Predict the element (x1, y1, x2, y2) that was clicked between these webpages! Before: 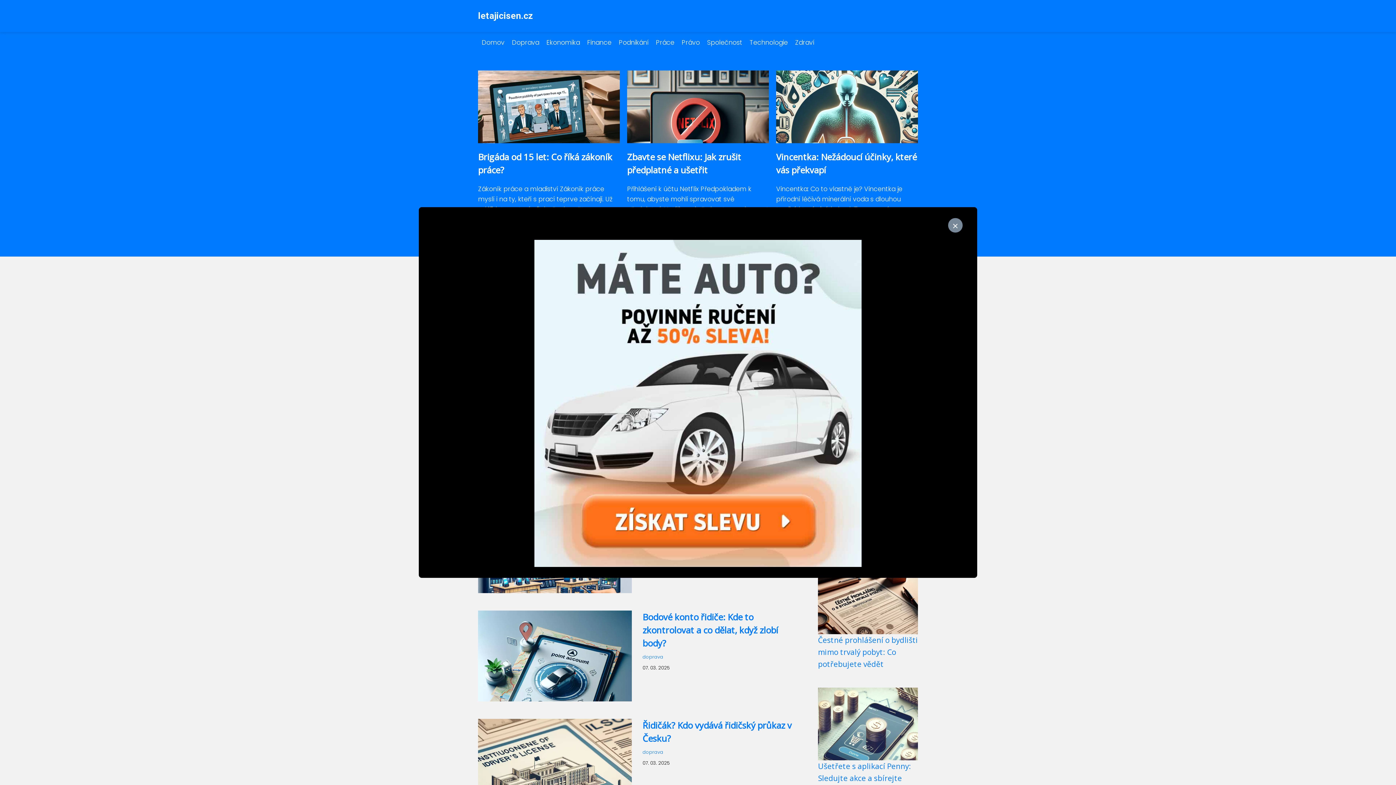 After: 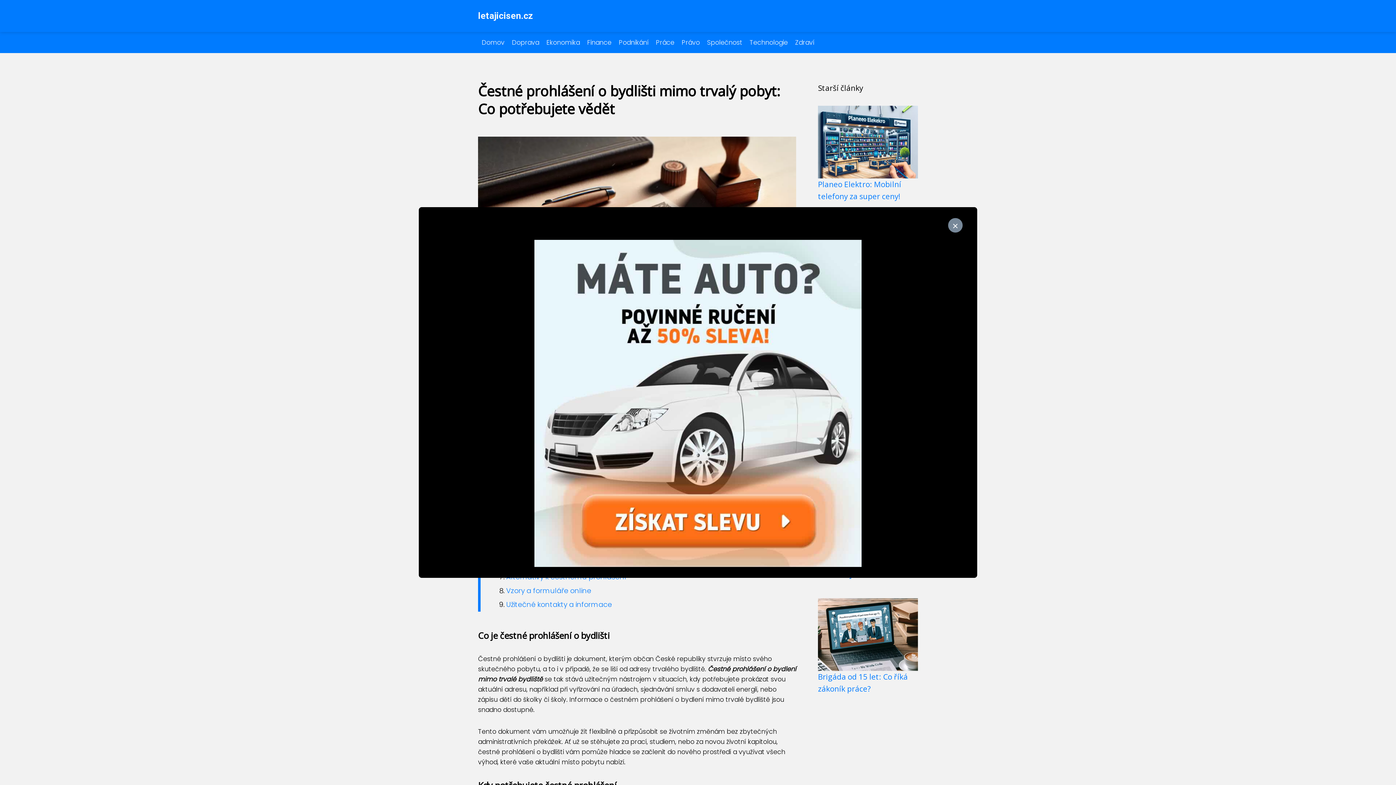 Action: bbox: (818, 607, 918, 615)